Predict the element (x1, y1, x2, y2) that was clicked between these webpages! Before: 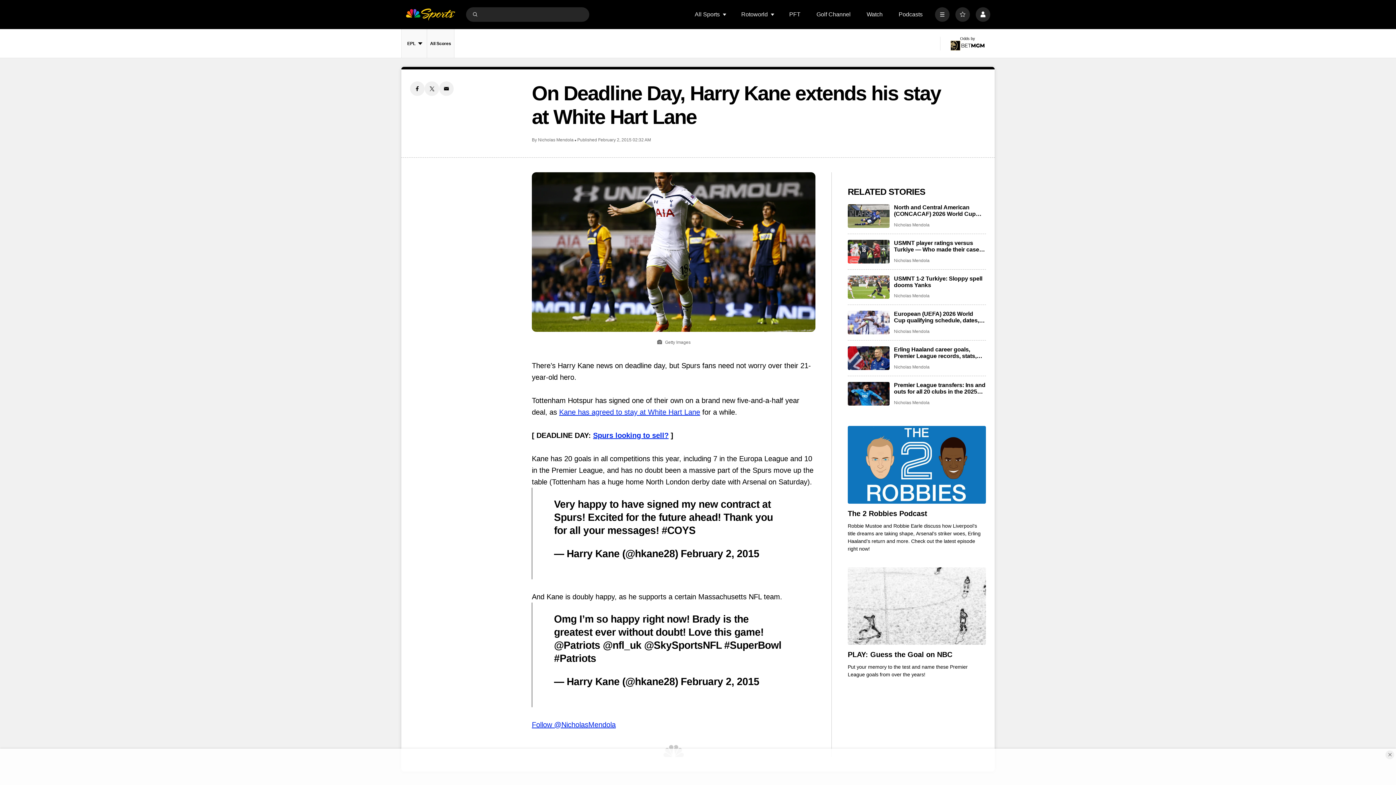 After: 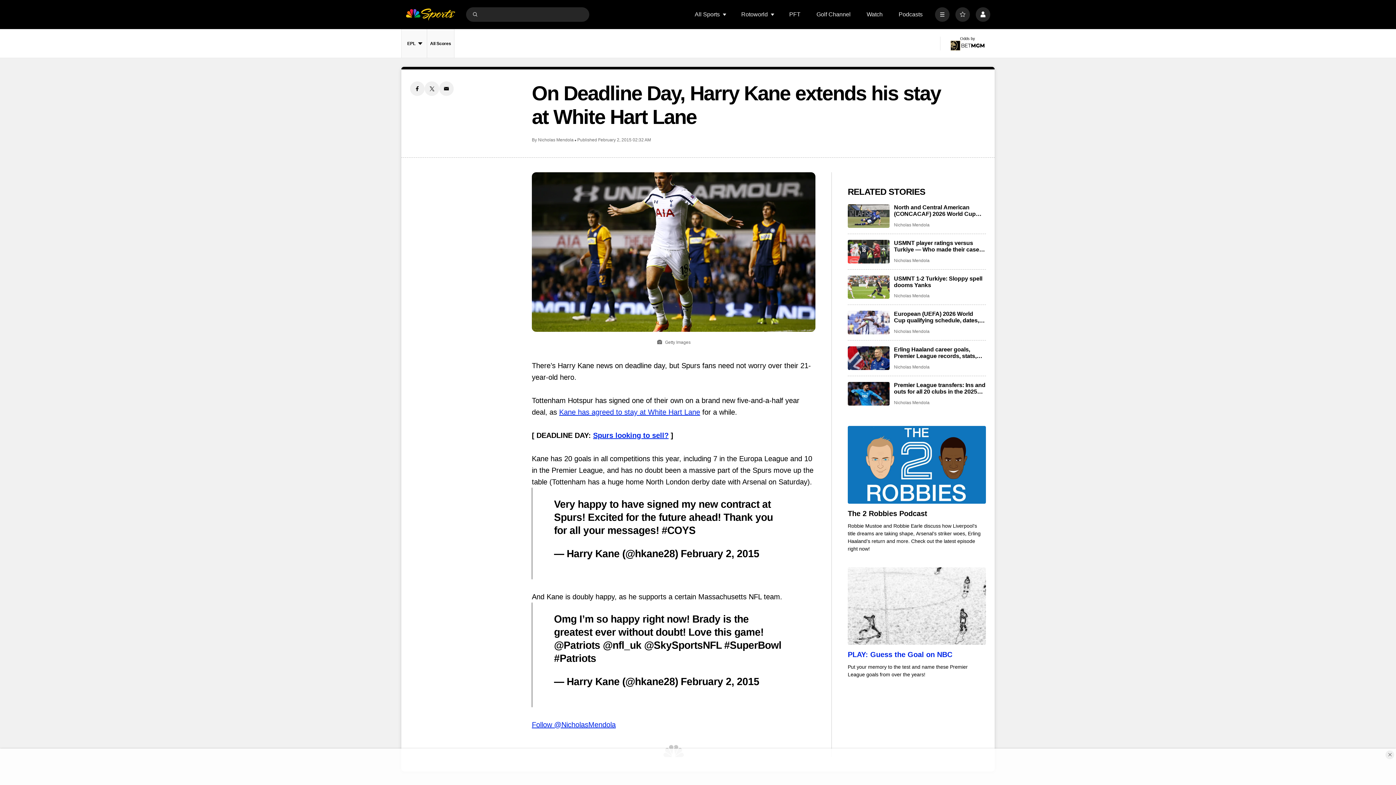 Action: label: PLAY: Guess the Goal on NBC bbox: (848, 651, 986, 659)